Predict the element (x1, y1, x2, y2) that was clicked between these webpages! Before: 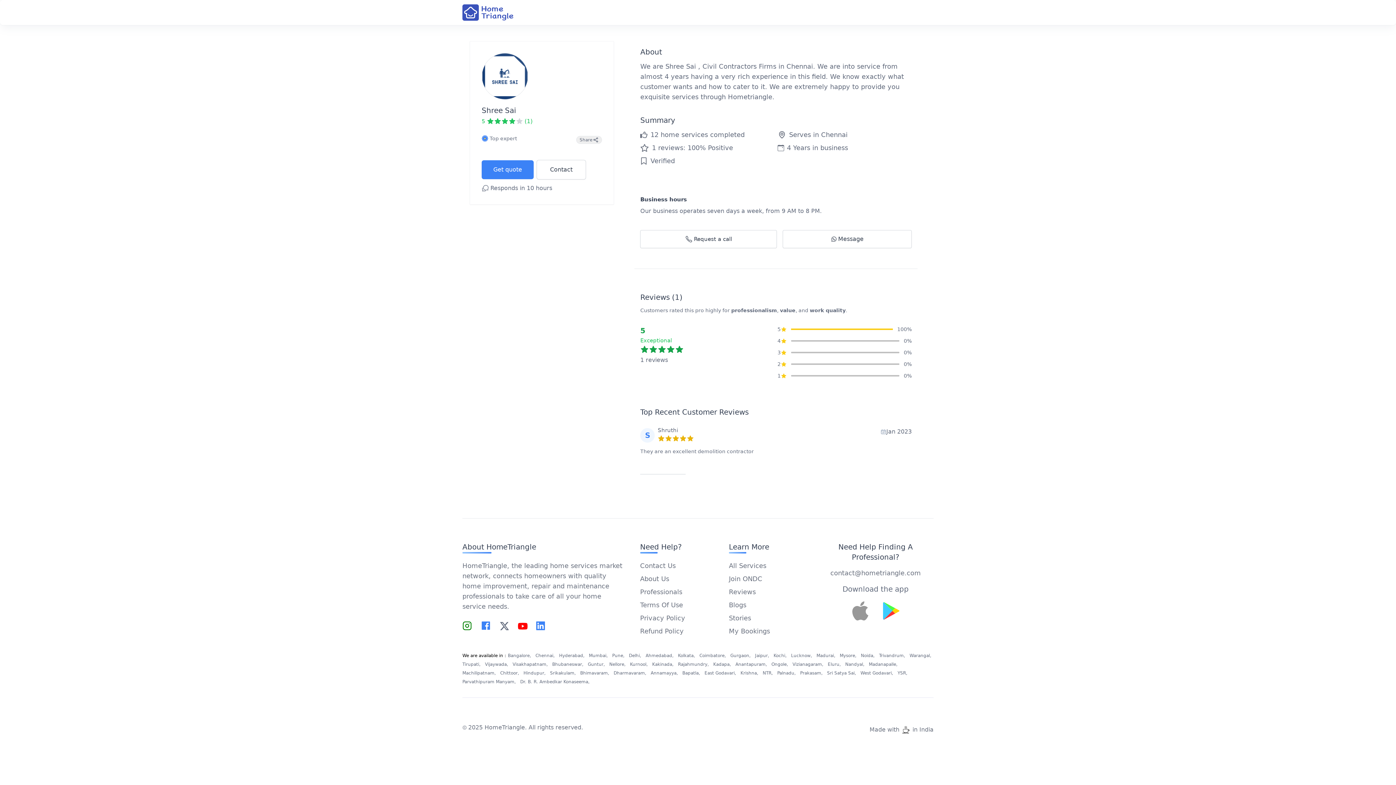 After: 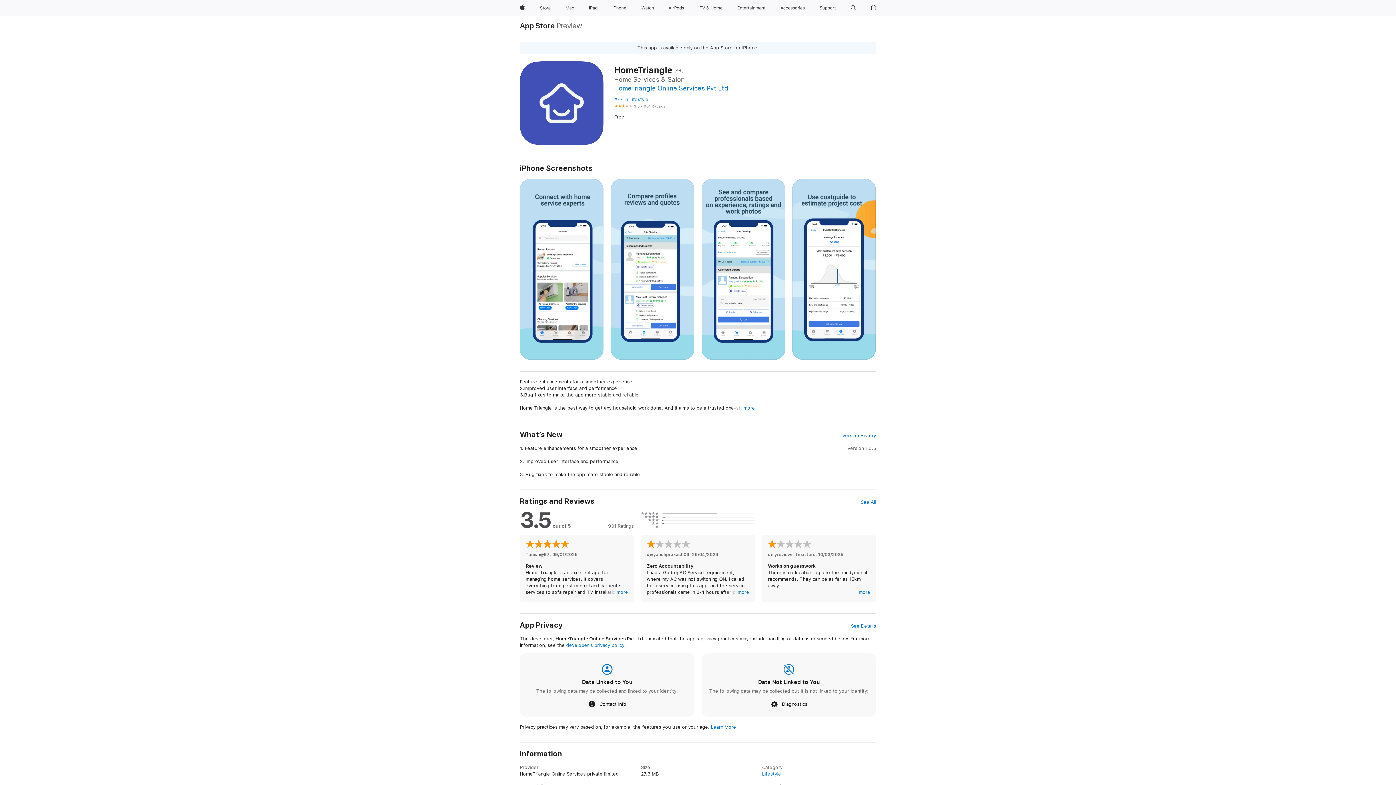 Action: bbox: (852, 600, 868, 622) label: Download our app from app store